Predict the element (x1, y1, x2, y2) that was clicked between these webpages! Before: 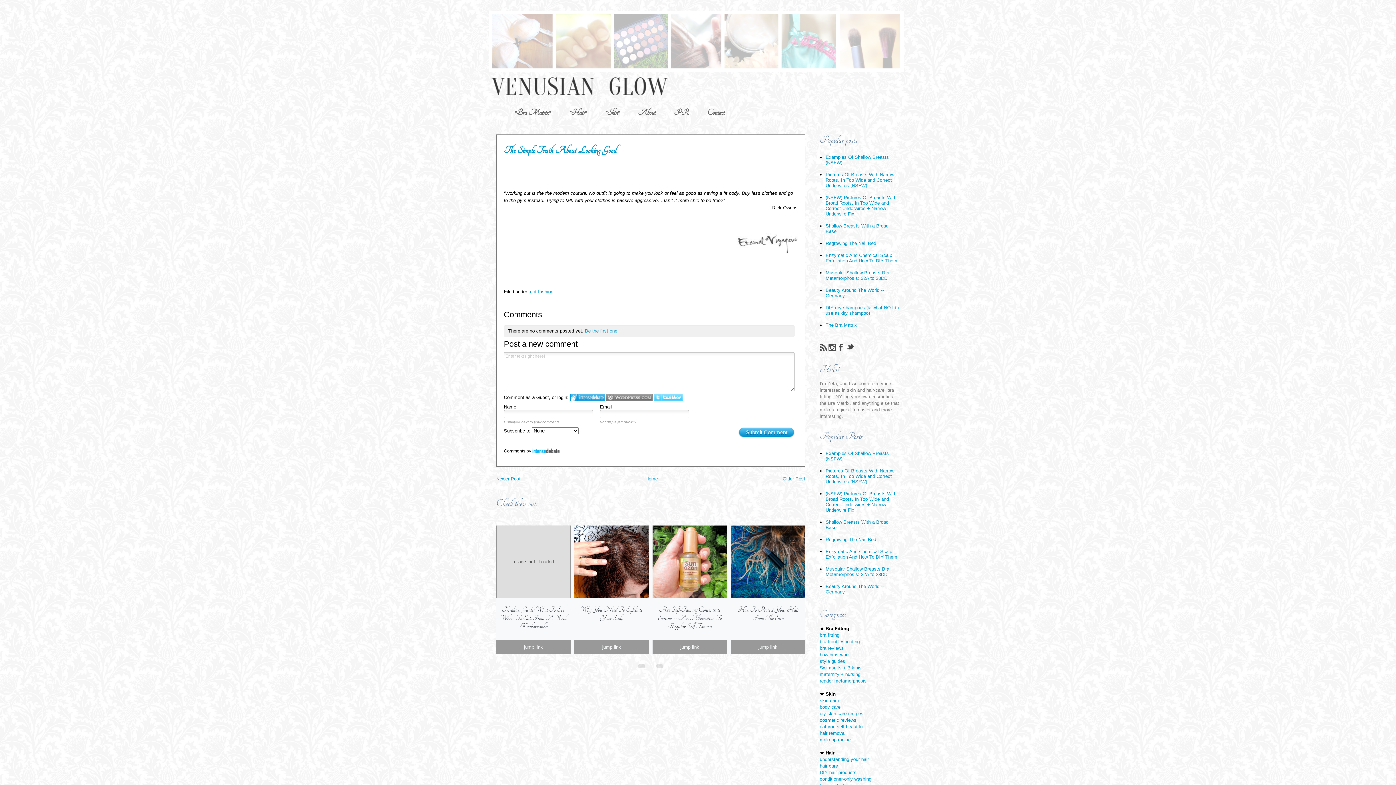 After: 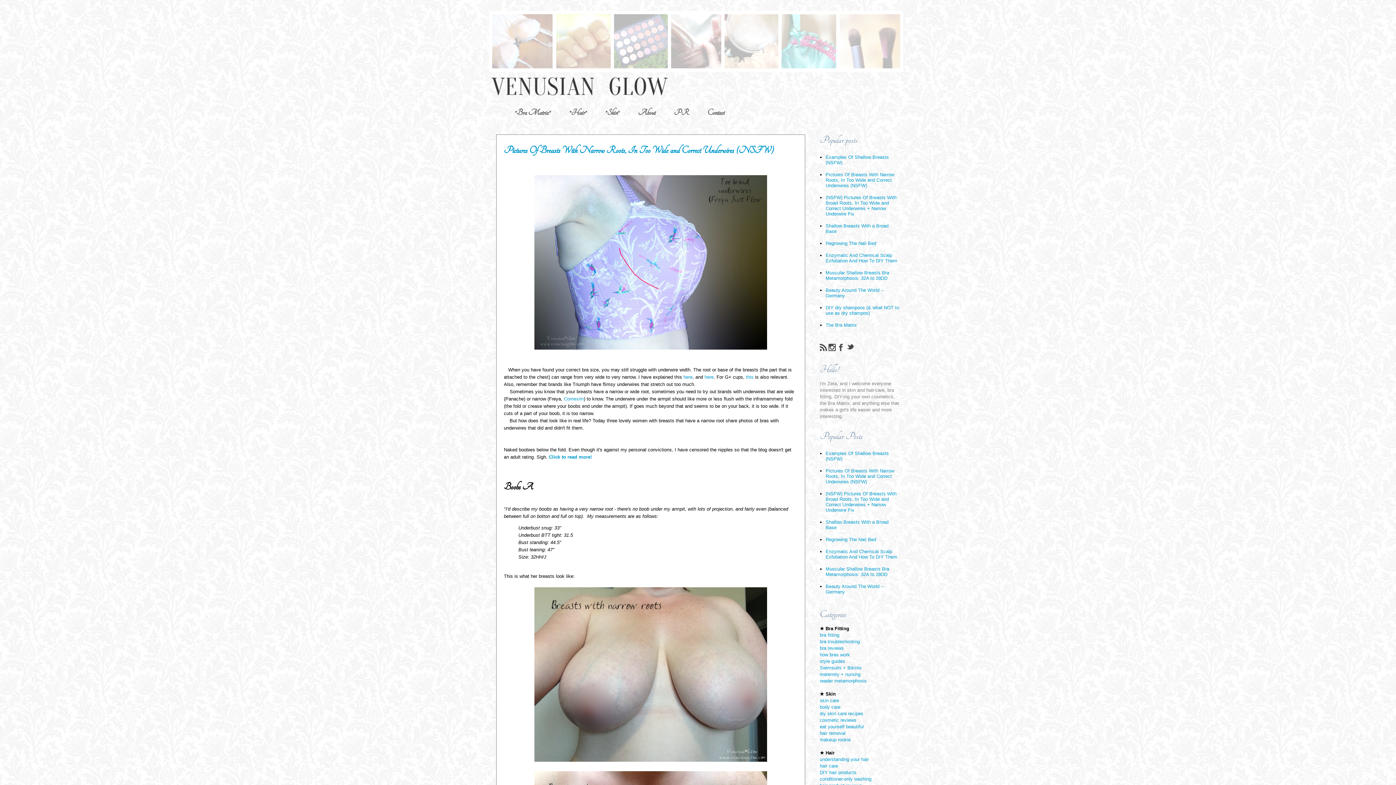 Action: label: Pictures Of Breasts With Narrow Roots, In Too Wide and Correct Underwires (NSFW) bbox: (825, 468, 894, 484)